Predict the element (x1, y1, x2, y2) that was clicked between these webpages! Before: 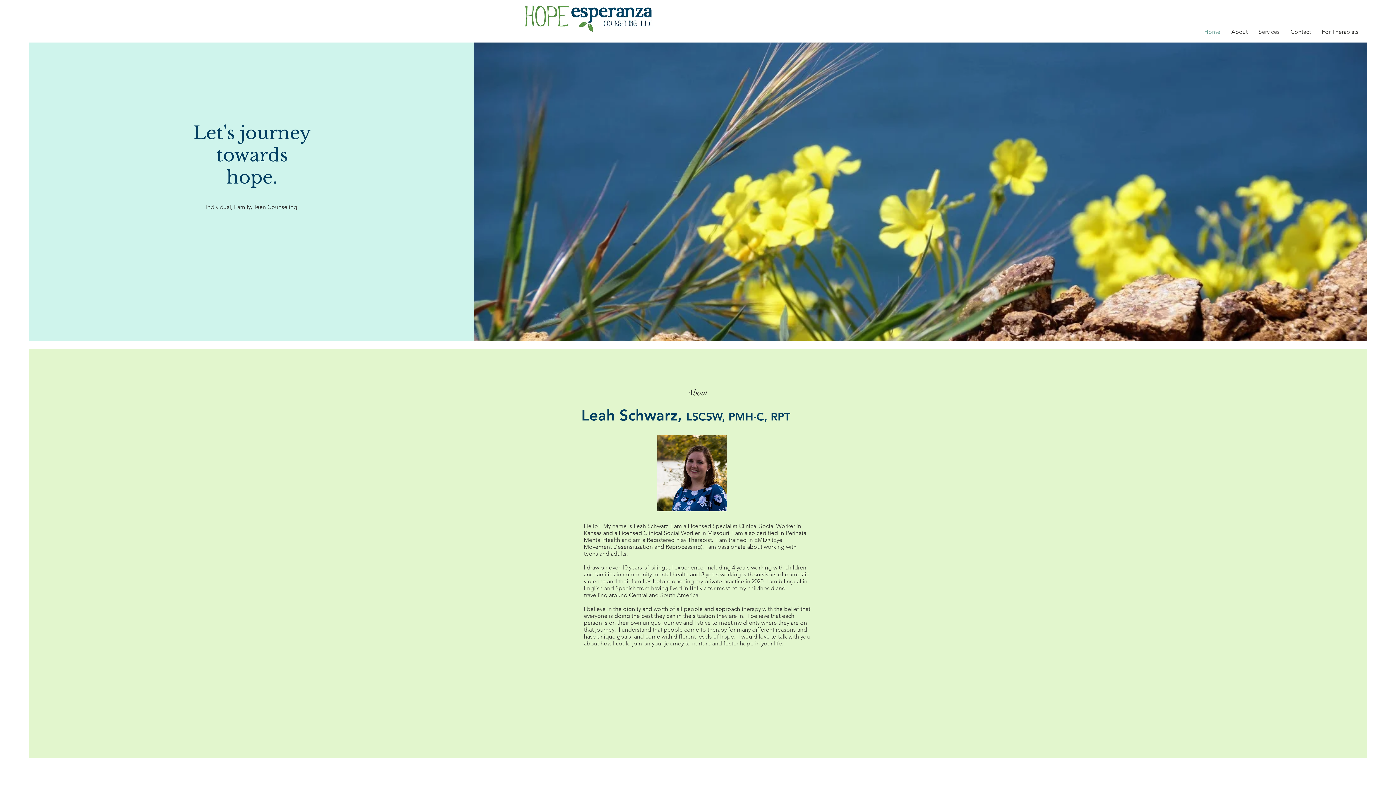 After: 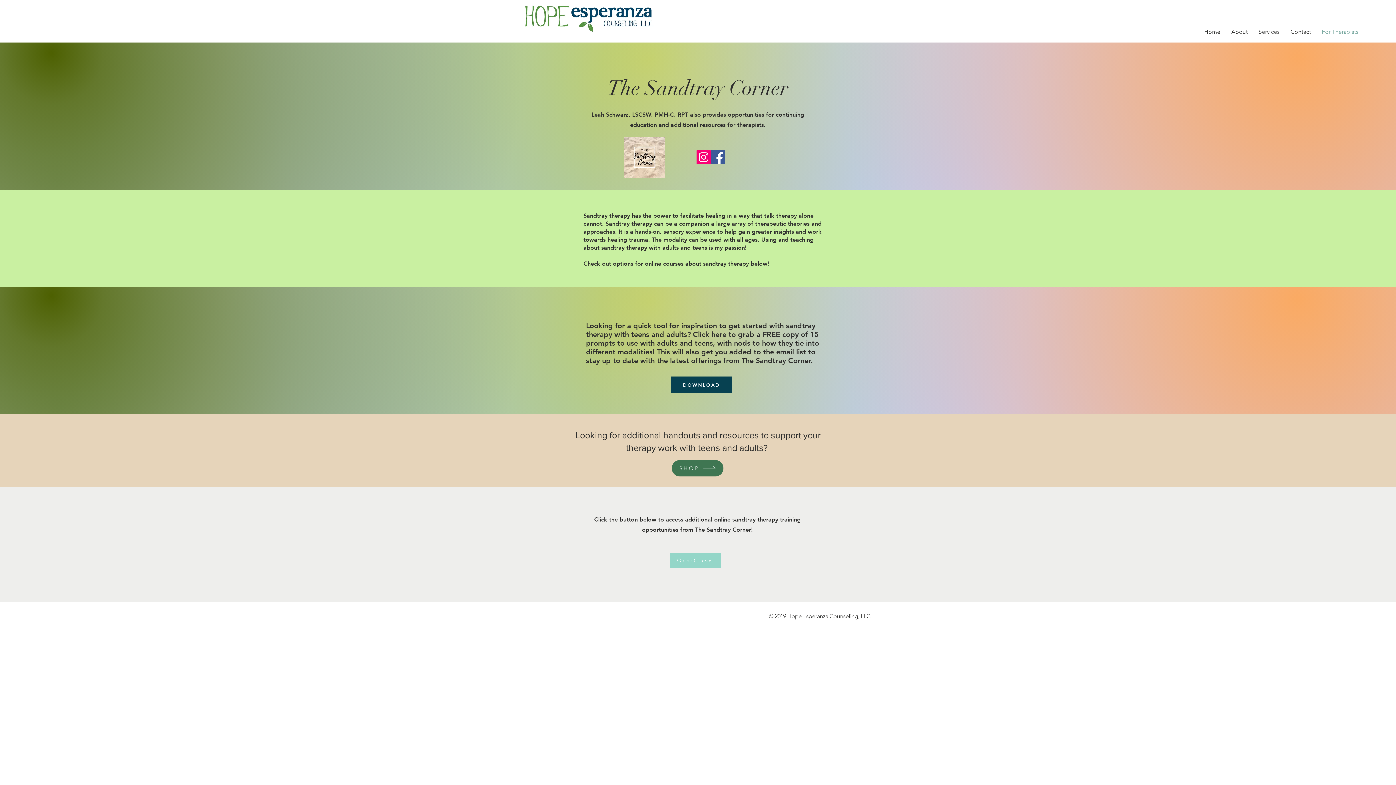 Action: bbox: (1316, 22, 1364, 41) label: For Therapists